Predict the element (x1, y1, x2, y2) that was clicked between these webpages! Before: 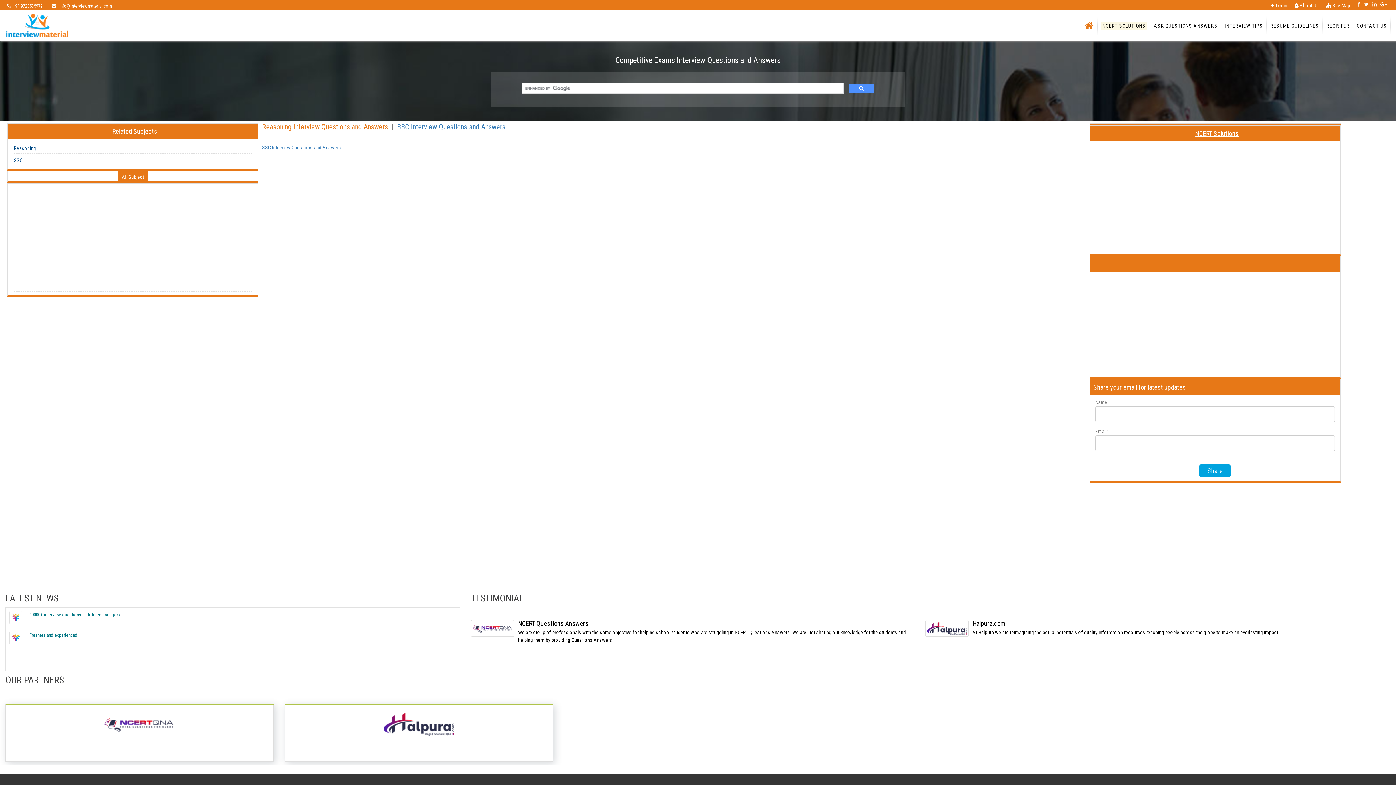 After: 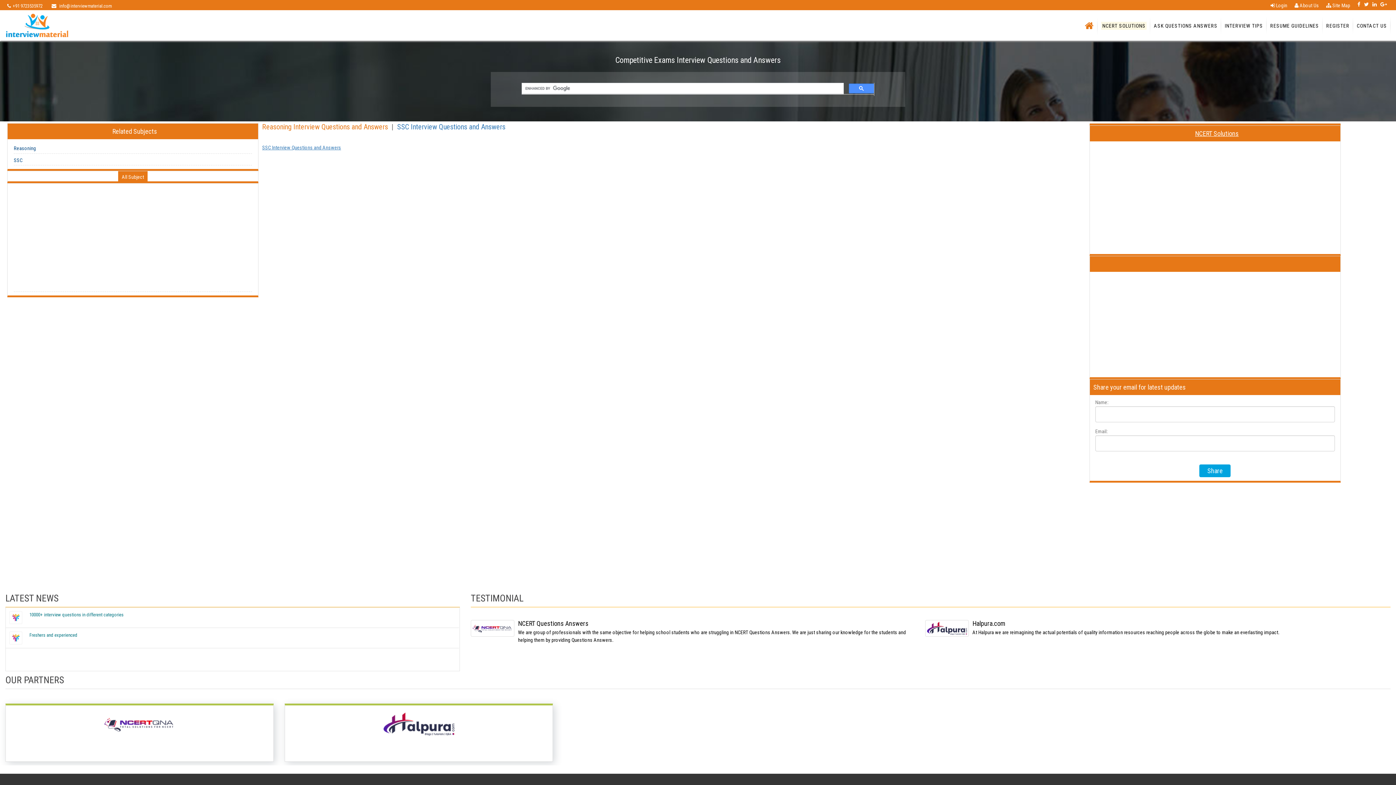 Action: bbox: (470, 620, 914, 649) label: NCERT Questions Answers

We are group of professionals with the same objective for helping school students who are struggling in NCERT Questions Answers. We are just sharing our knowledge for the students and helping them by providing Questions Answers.